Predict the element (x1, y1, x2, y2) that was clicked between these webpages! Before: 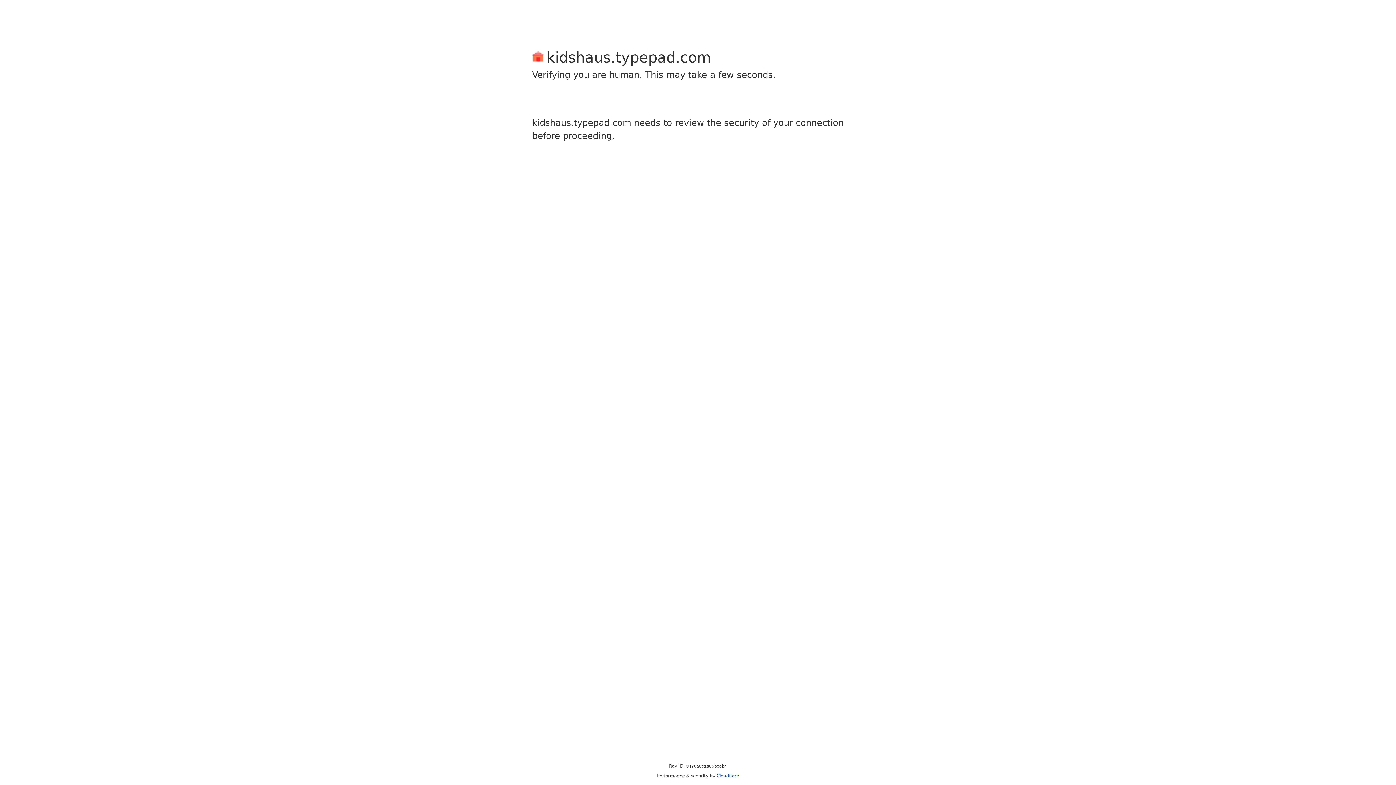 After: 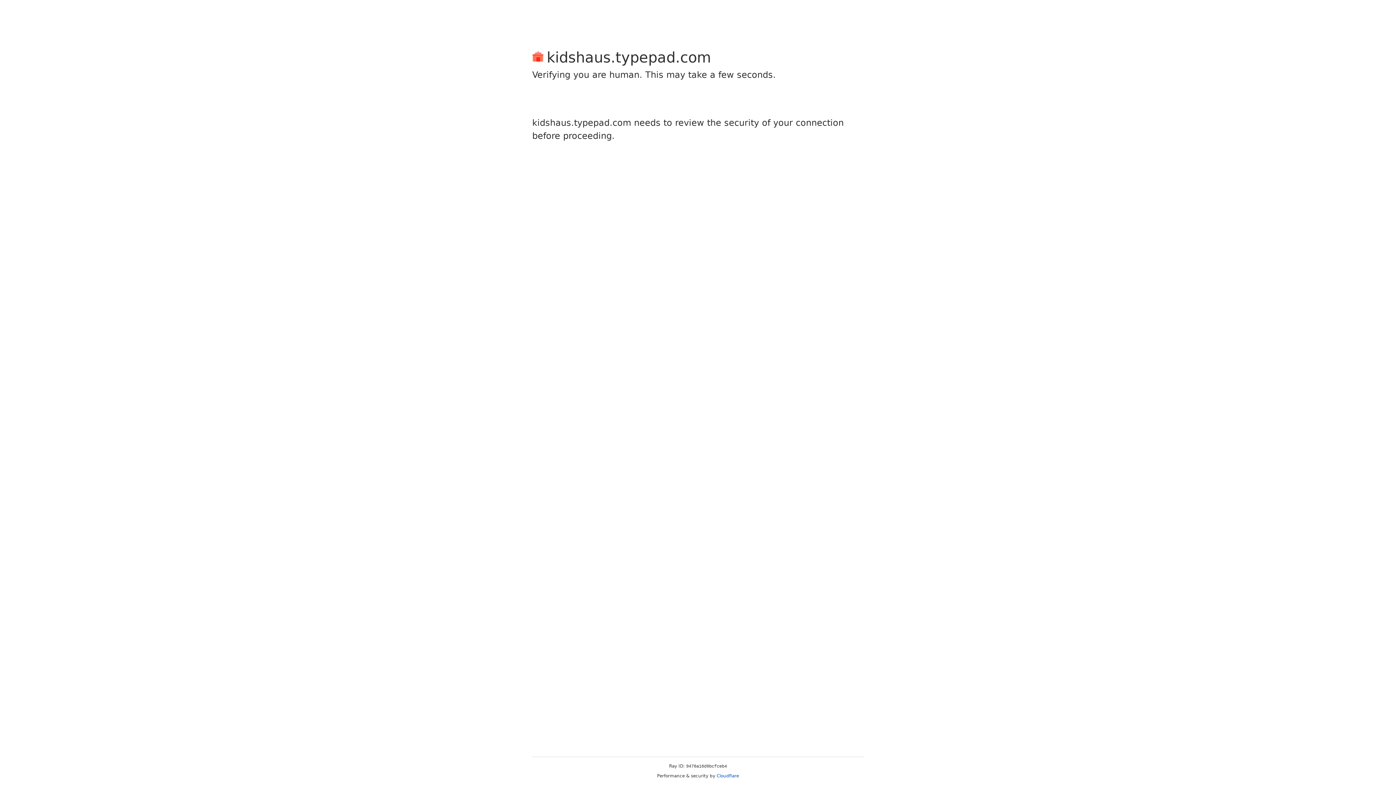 Action: bbox: (716, 773, 739, 778) label: Cloudflare